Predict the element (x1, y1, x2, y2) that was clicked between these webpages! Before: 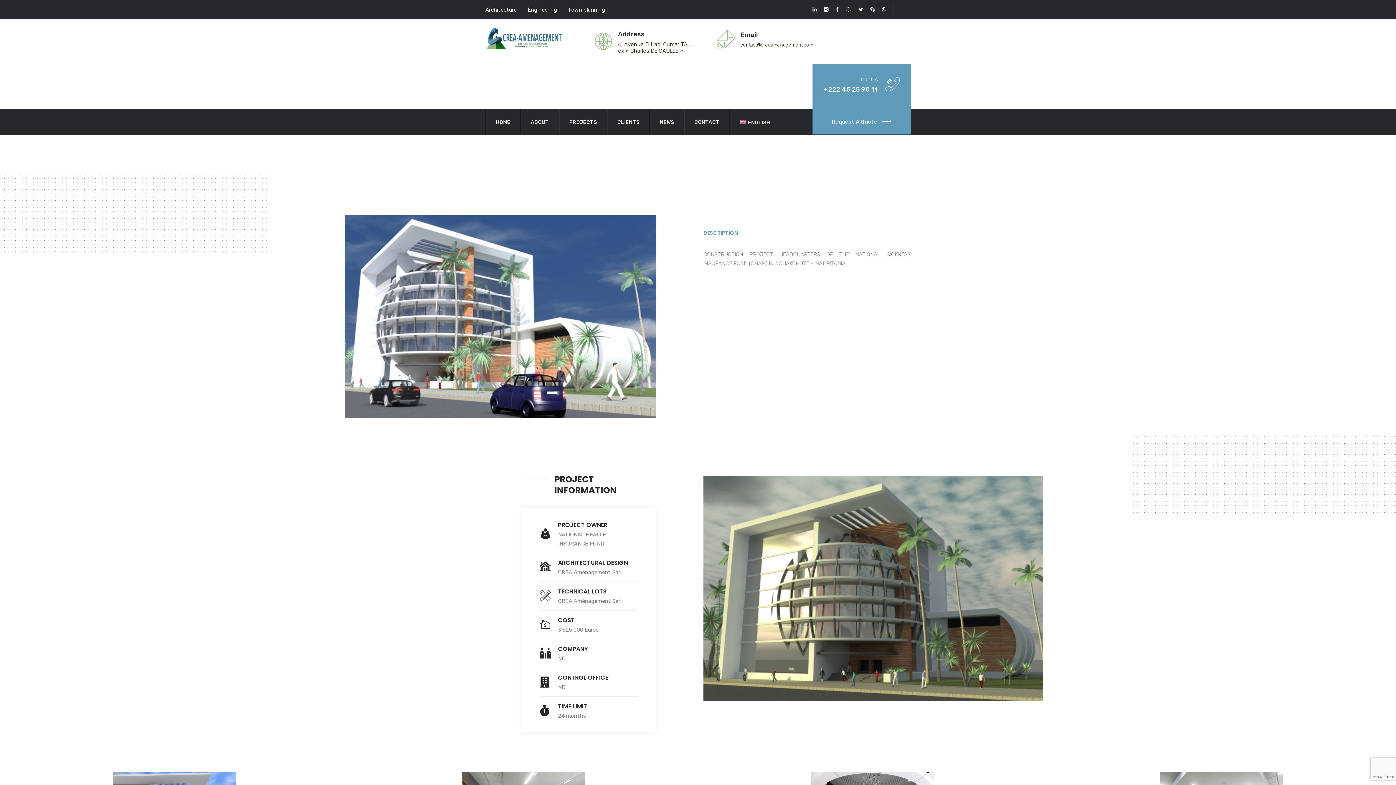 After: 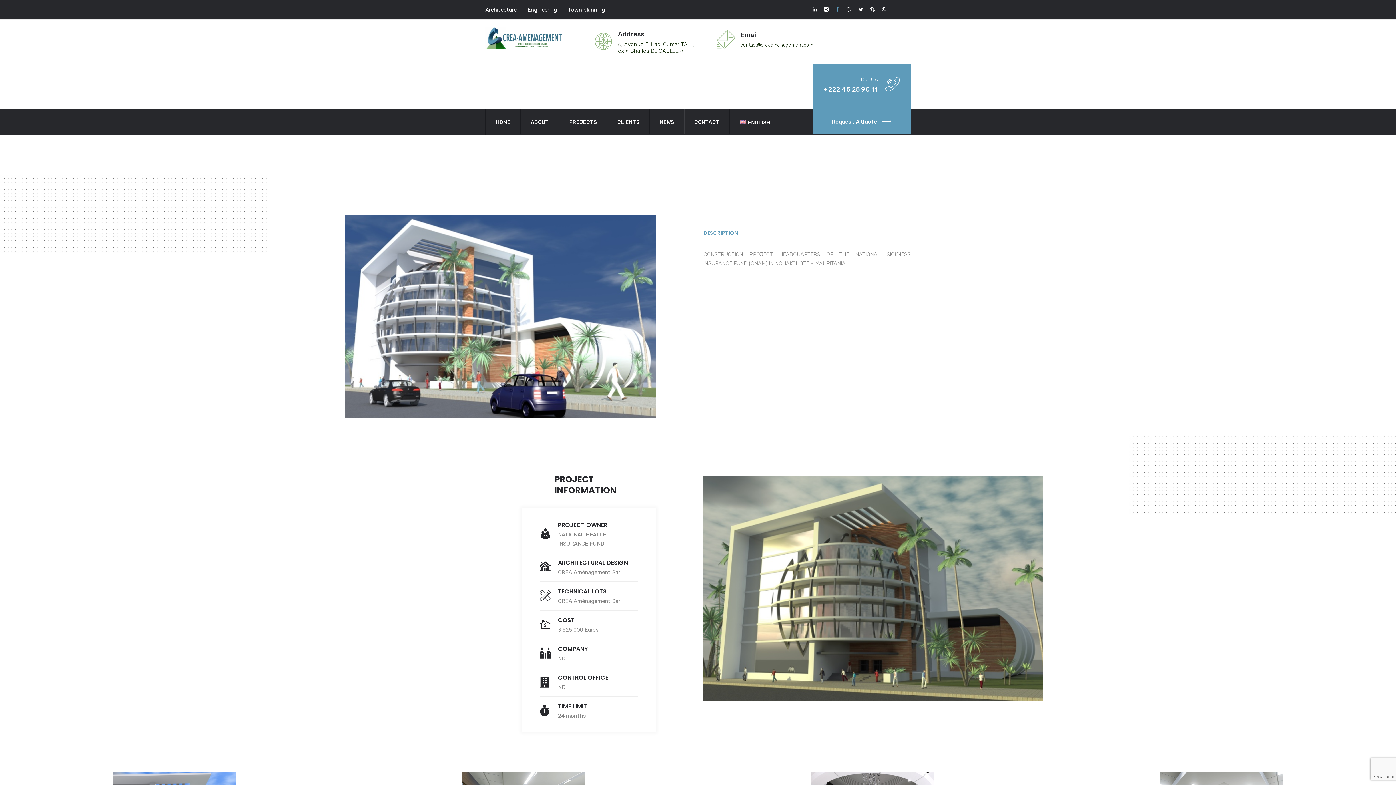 Action: bbox: (836, 6, 838, 12)